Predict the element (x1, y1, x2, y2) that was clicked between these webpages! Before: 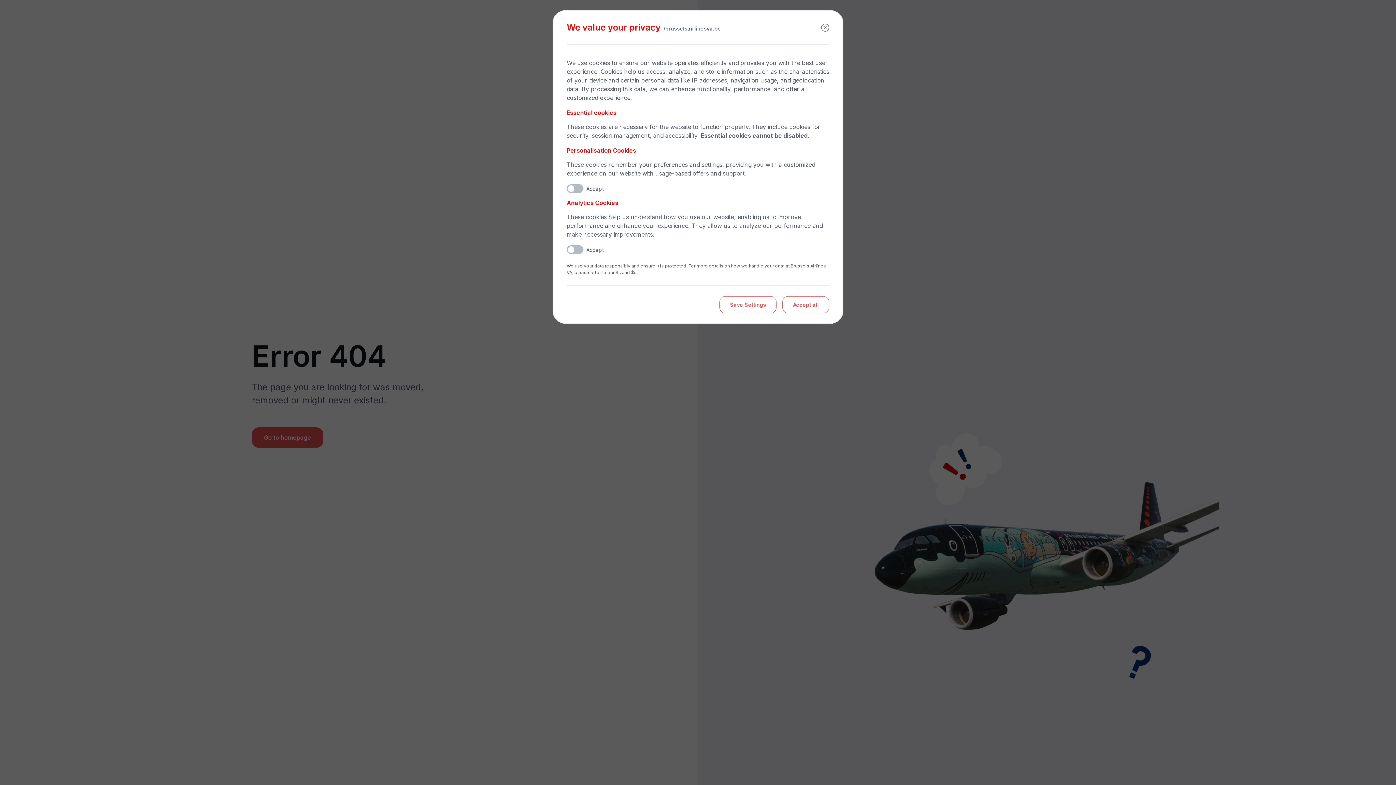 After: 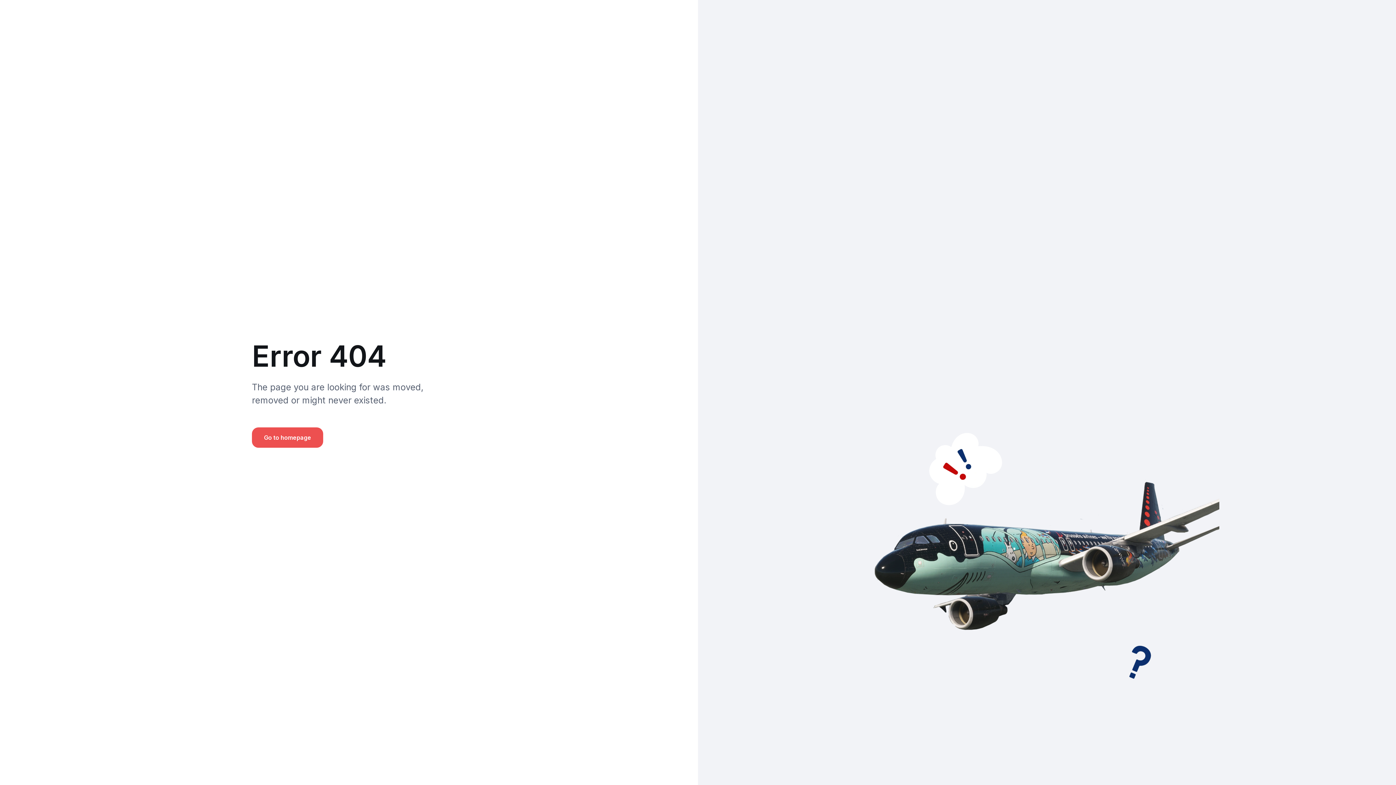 Action: label: Save Settings bbox: (719, 296, 776, 313)